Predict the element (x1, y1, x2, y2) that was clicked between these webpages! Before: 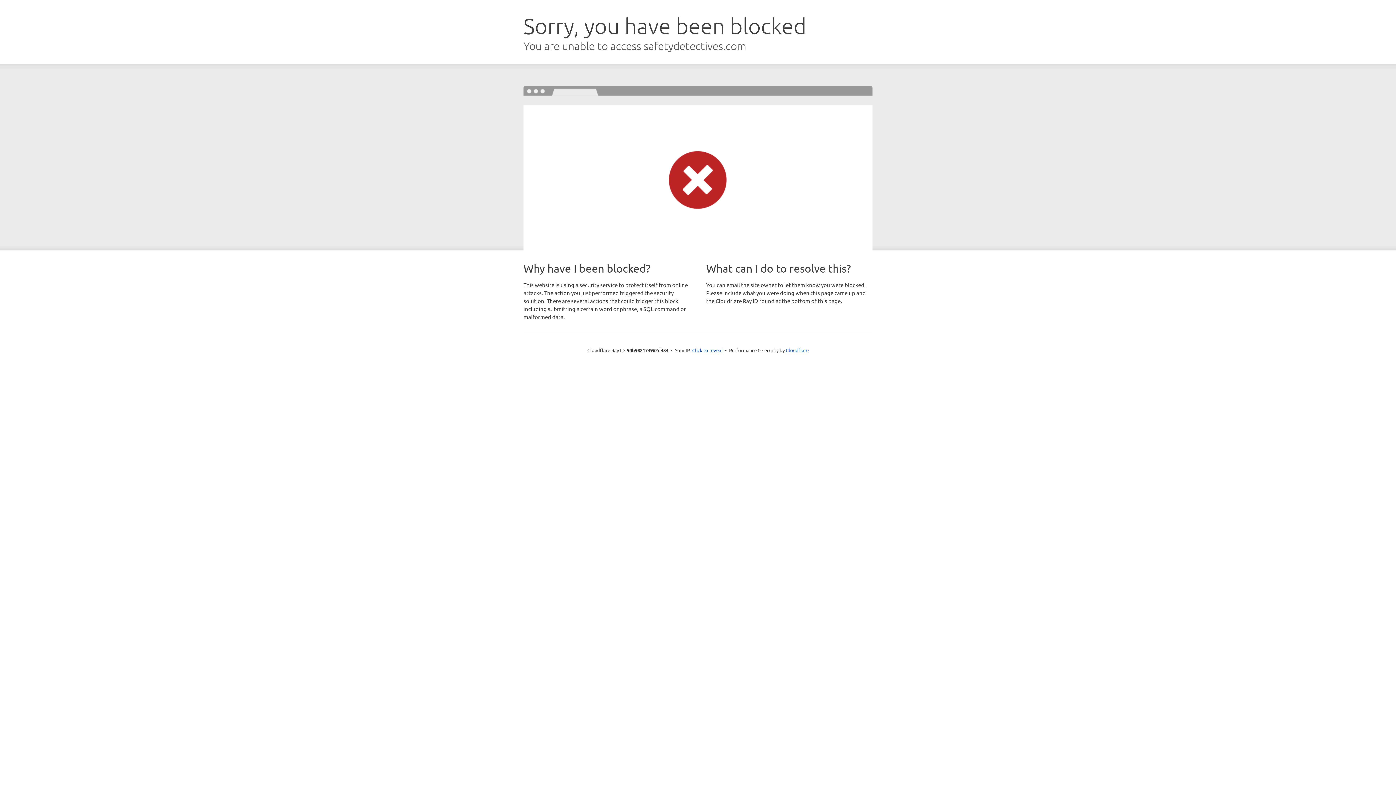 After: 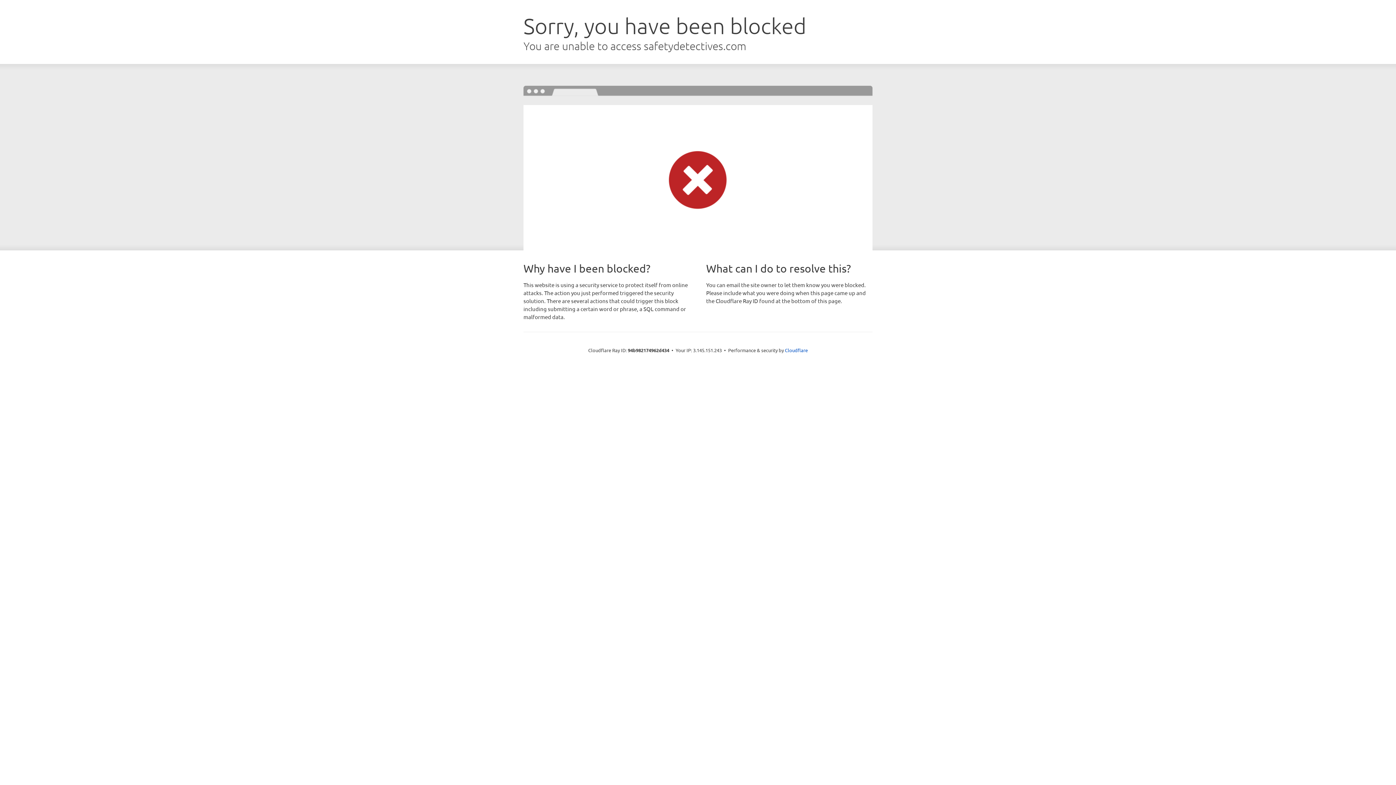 Action: bbox: (692, 346, 722, 353) label: Click to reveal